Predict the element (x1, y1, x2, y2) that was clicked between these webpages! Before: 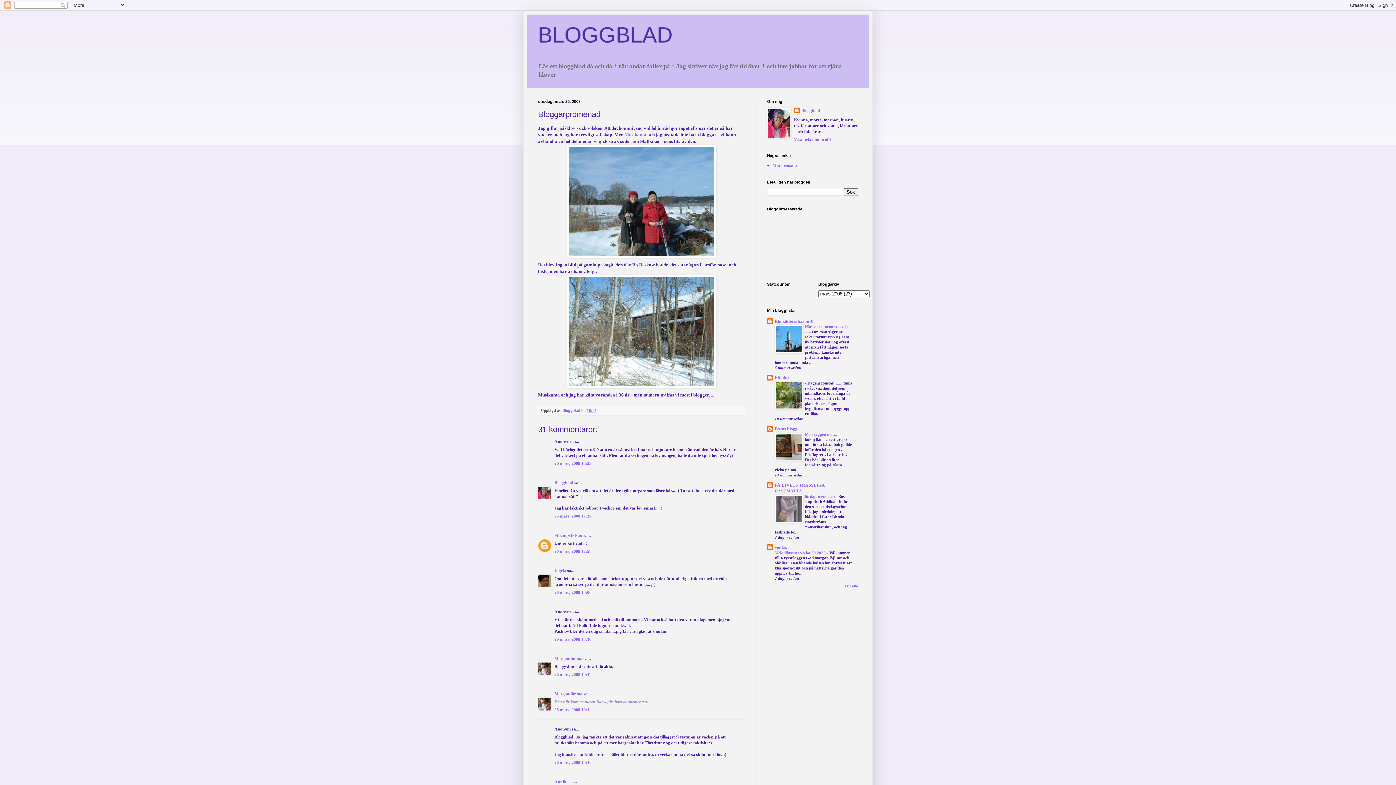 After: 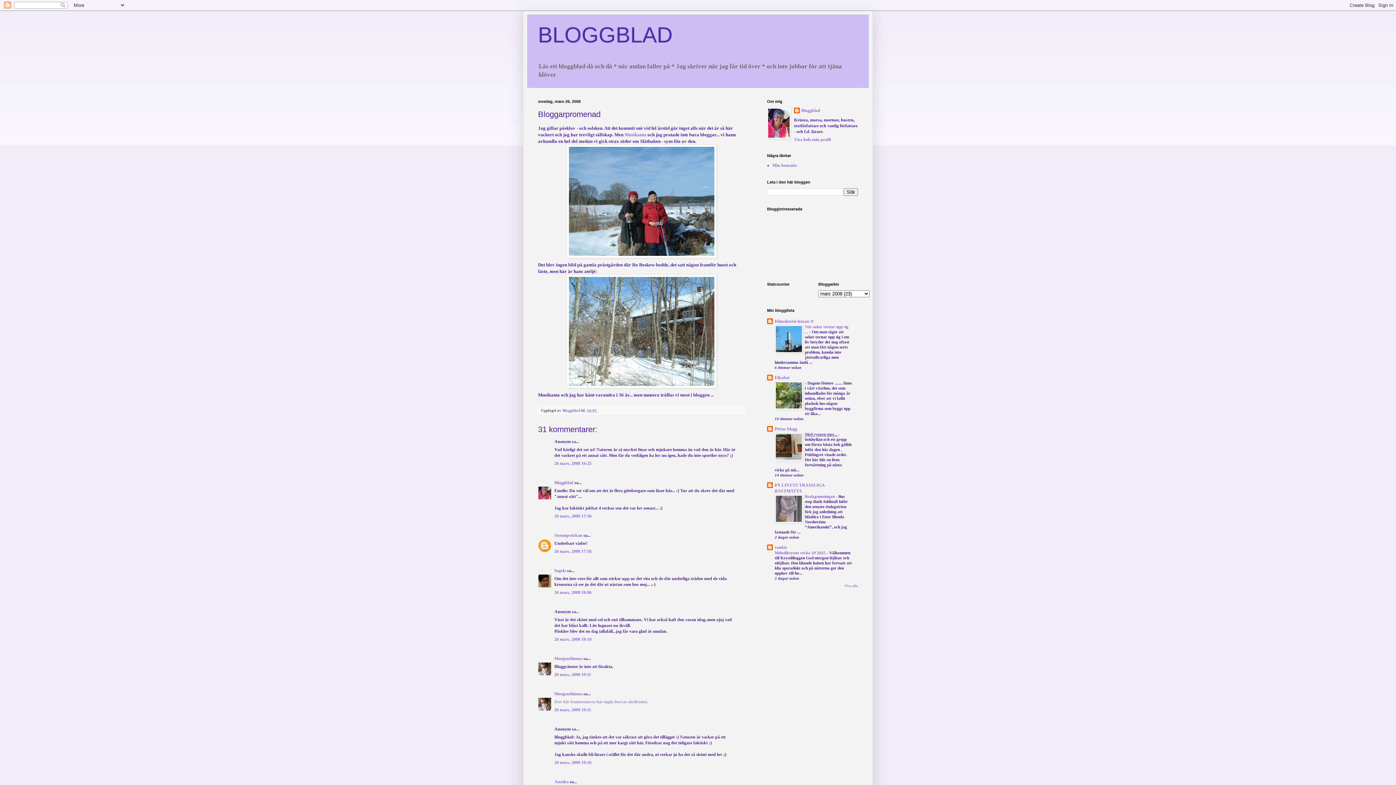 Action: label: Med ryggen mot...  bbox: (805, 432, 838, 436)